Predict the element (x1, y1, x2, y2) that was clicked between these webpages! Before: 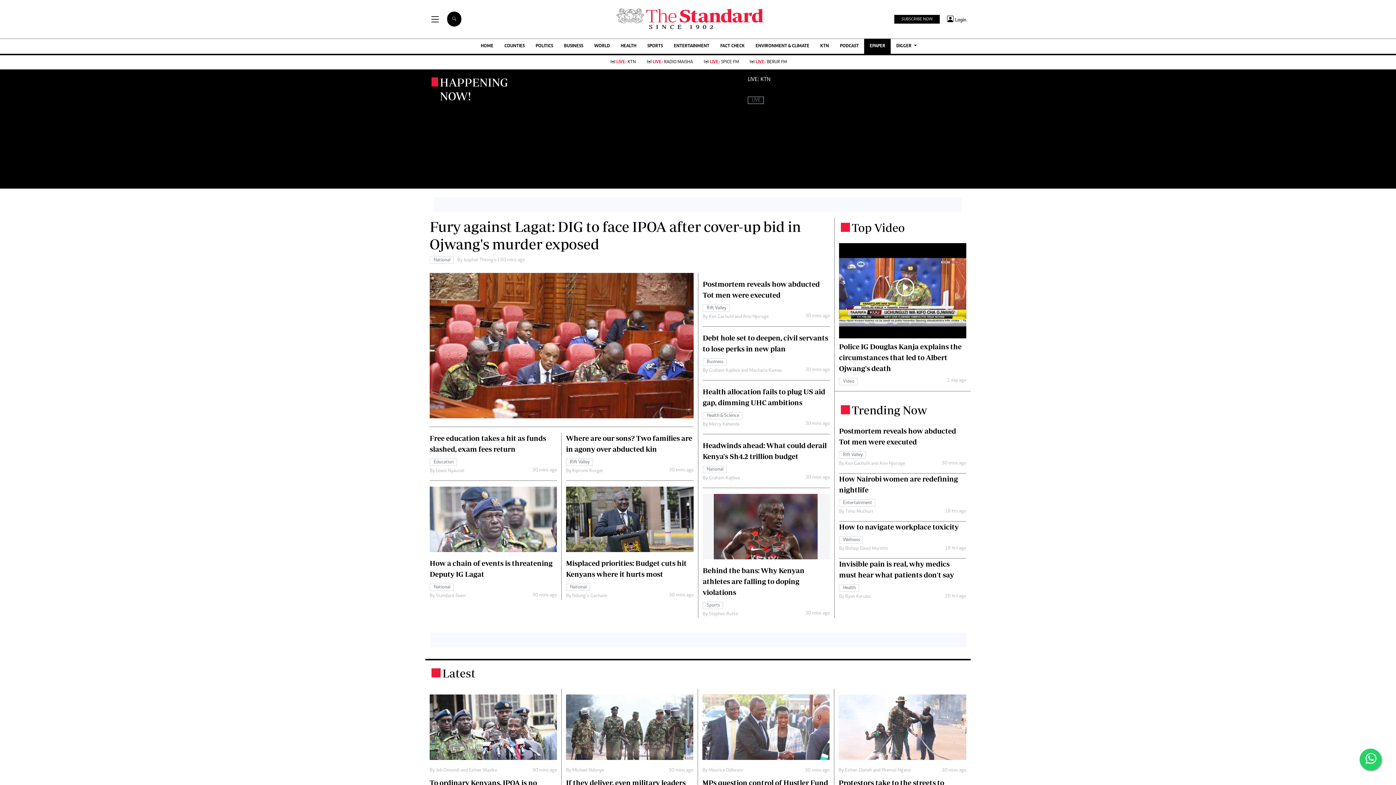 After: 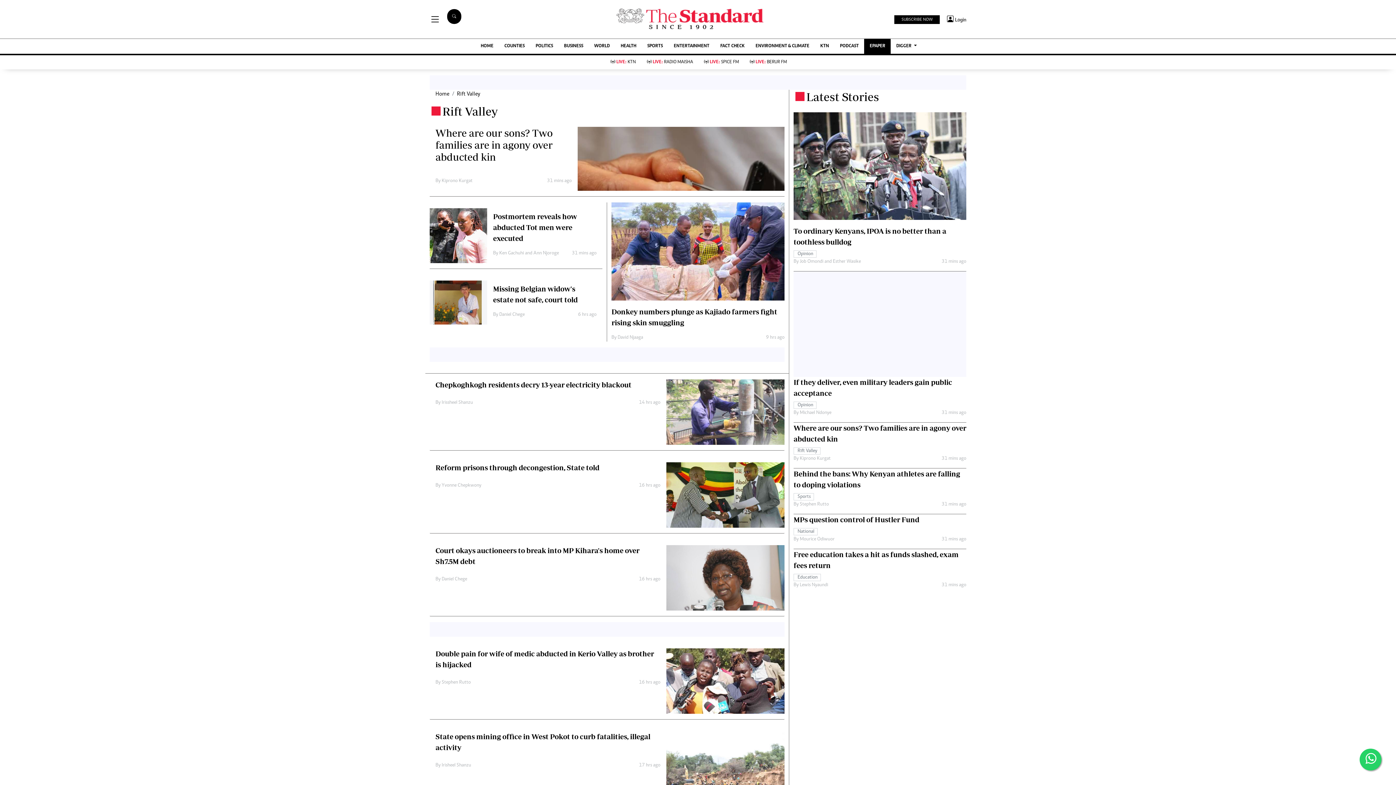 Action: bbox: (702, 304, 729, 310) label: Rift Valley